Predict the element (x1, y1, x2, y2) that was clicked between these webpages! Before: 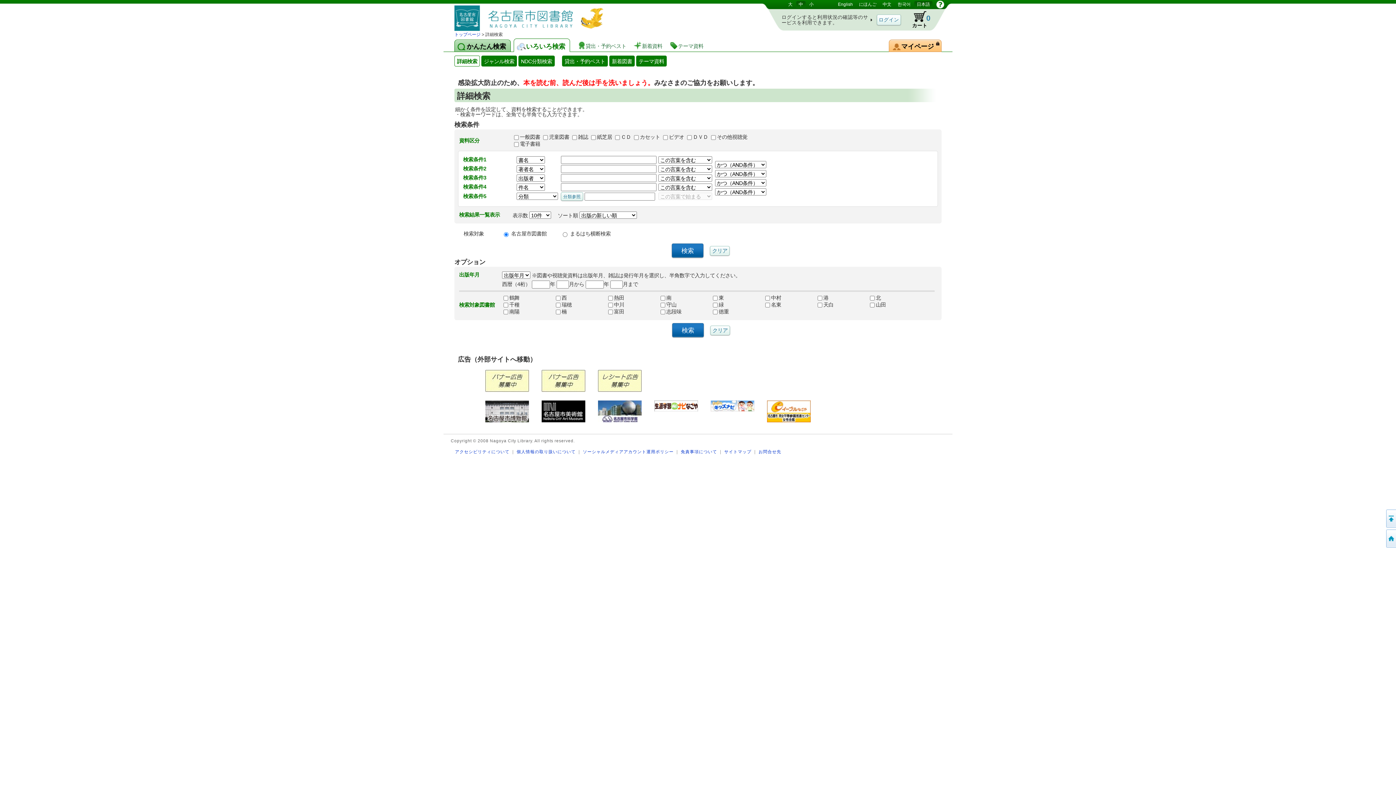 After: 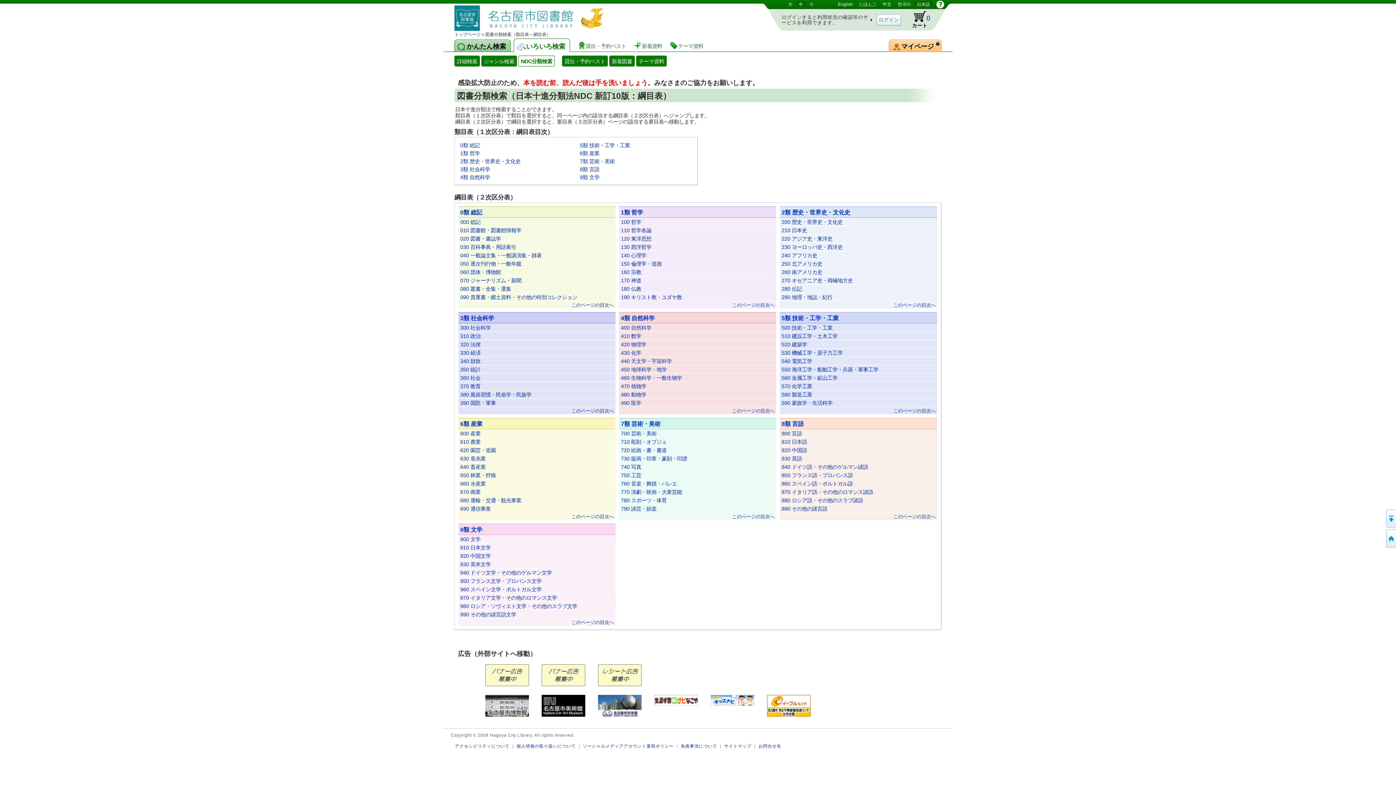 Action: label: NDC分類検索 bbox: (518, 55, 554, 66)